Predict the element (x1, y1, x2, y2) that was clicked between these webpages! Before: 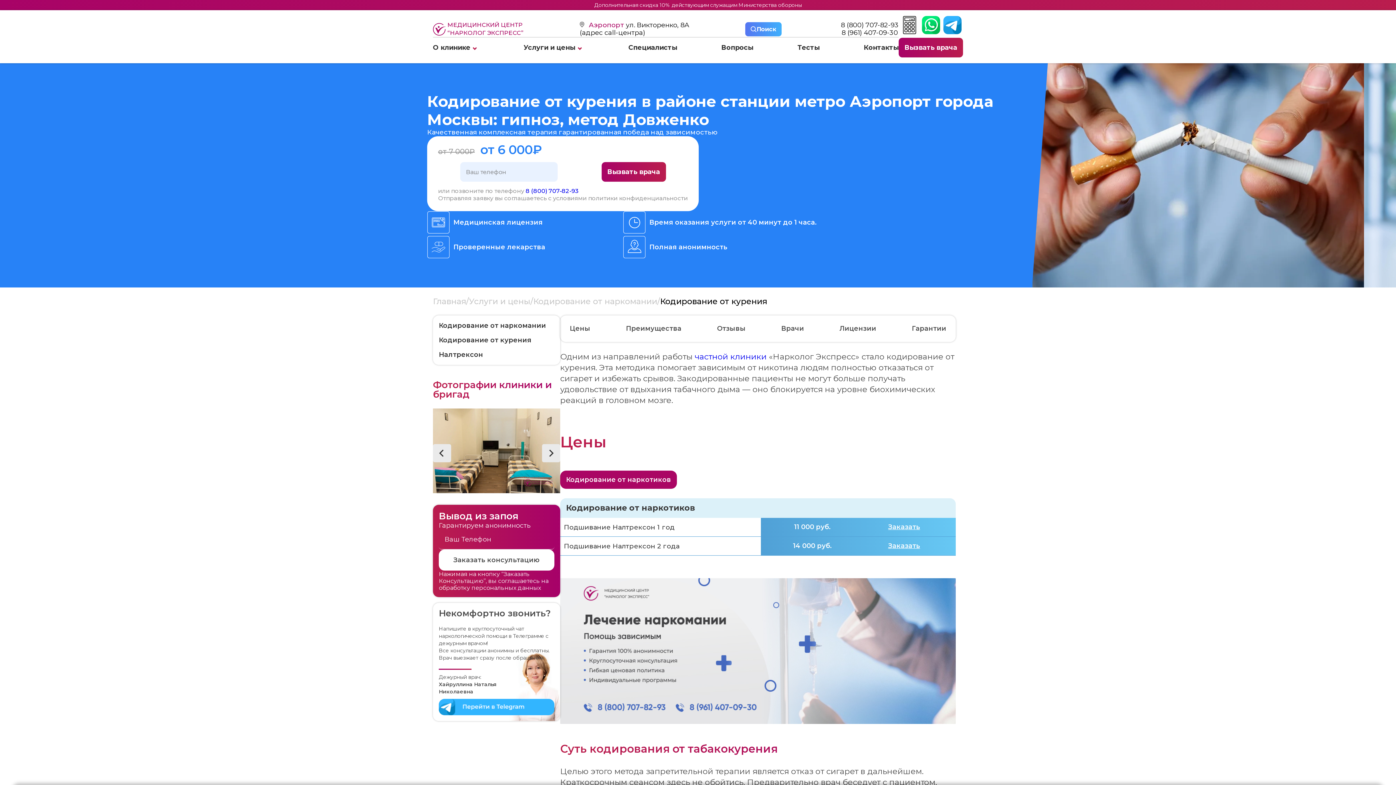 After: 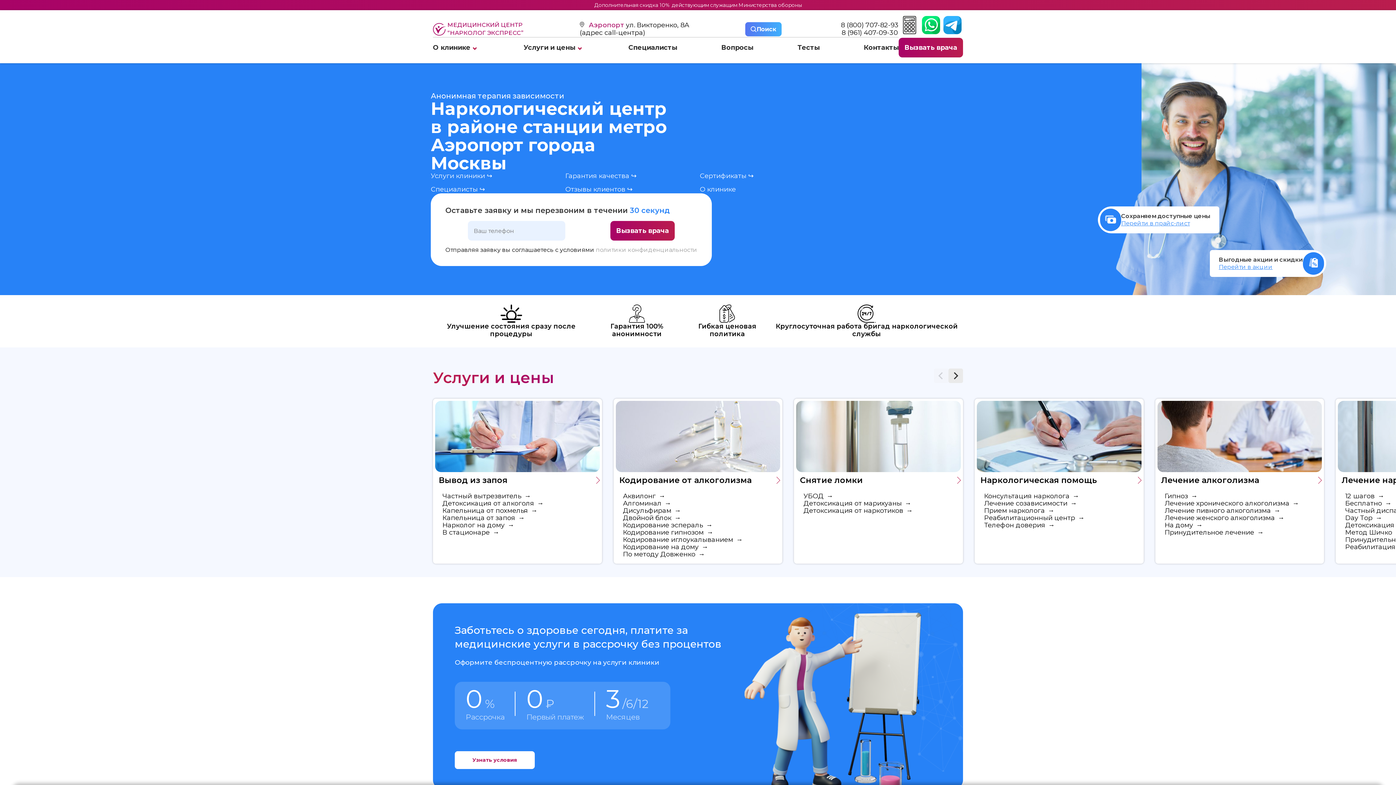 Action: bbox: (433, 21, 523, 37) label: МЕДИЦИНСКИЙ ЦЕНТР
“НАРКОЛОГ ЭКСПРЕСС”